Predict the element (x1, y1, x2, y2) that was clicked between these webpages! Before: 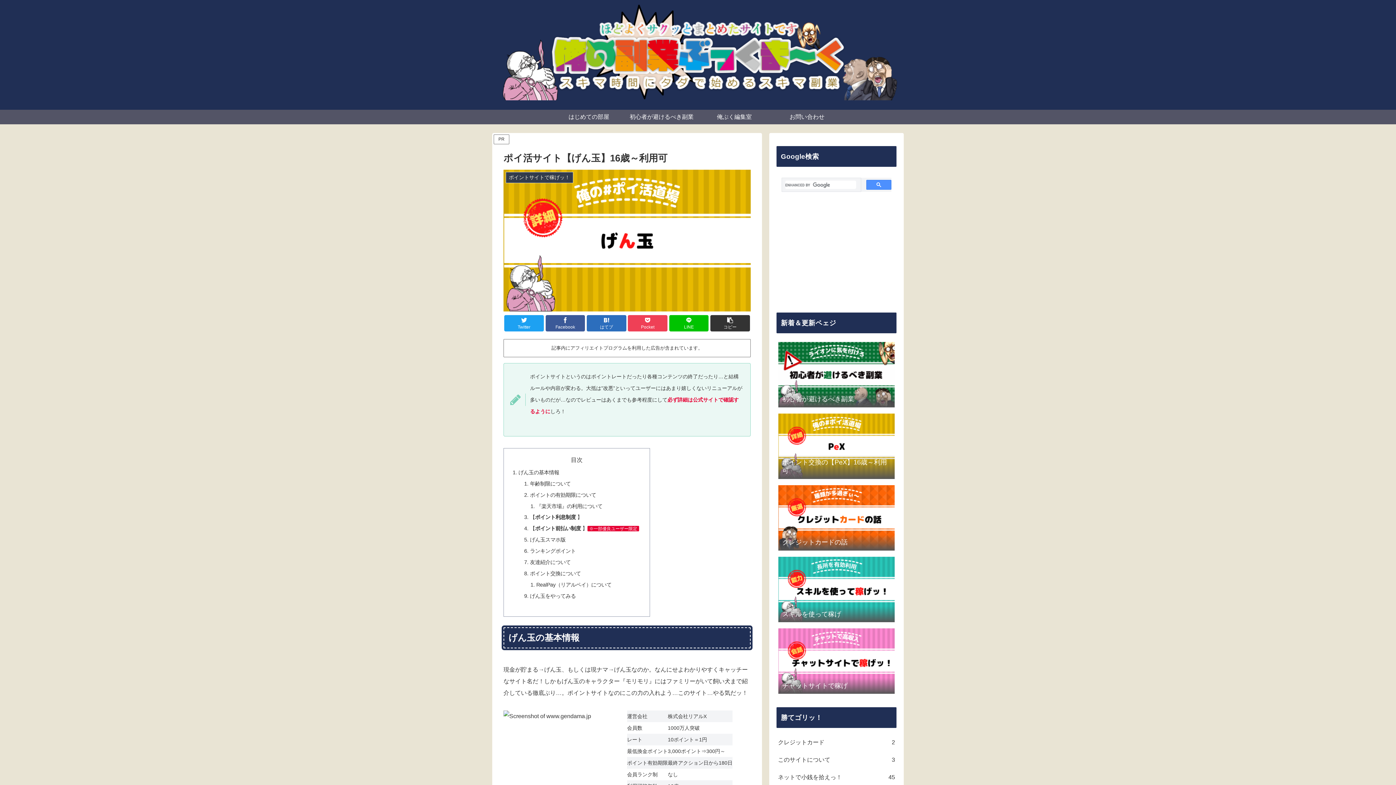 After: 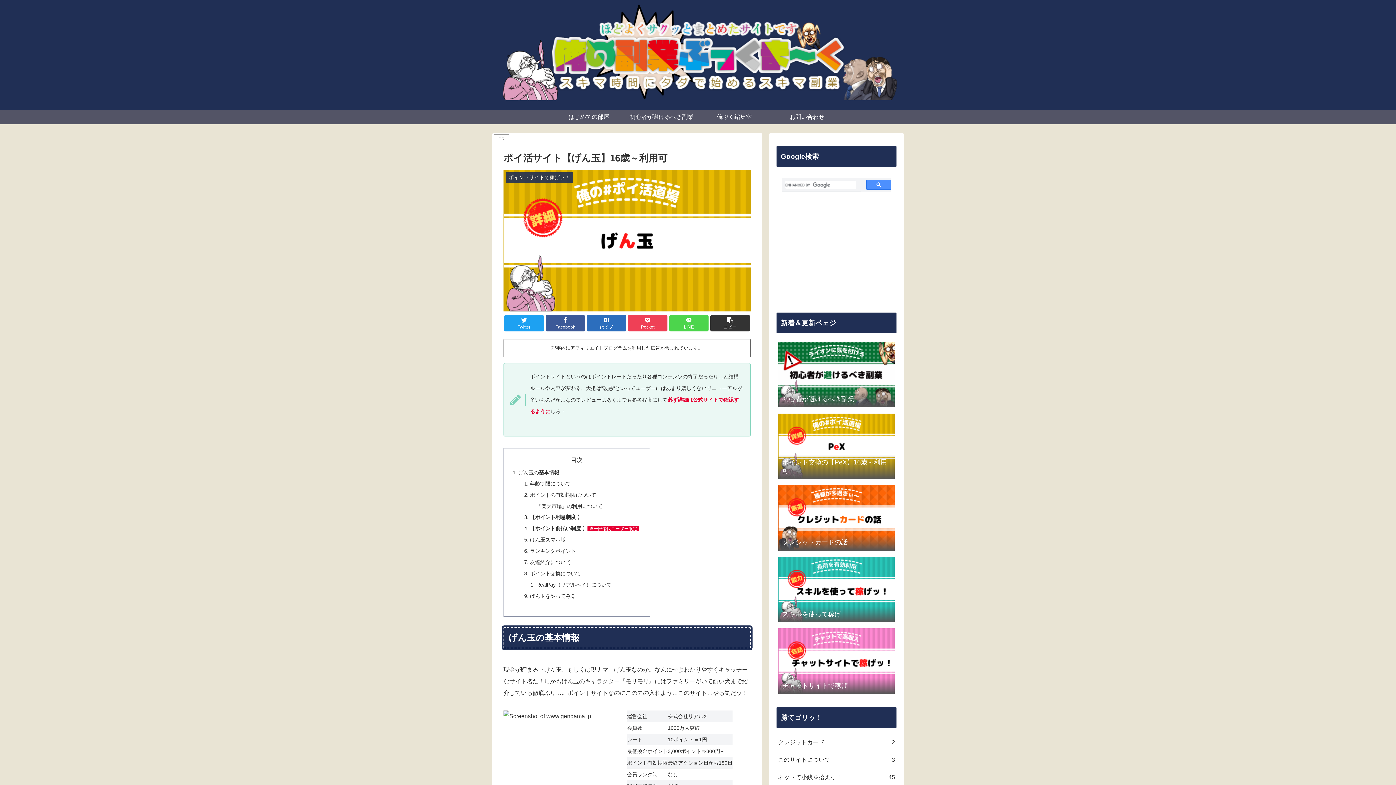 Action: label: LINEでシェア bbox: (669, 315, 708, 331)